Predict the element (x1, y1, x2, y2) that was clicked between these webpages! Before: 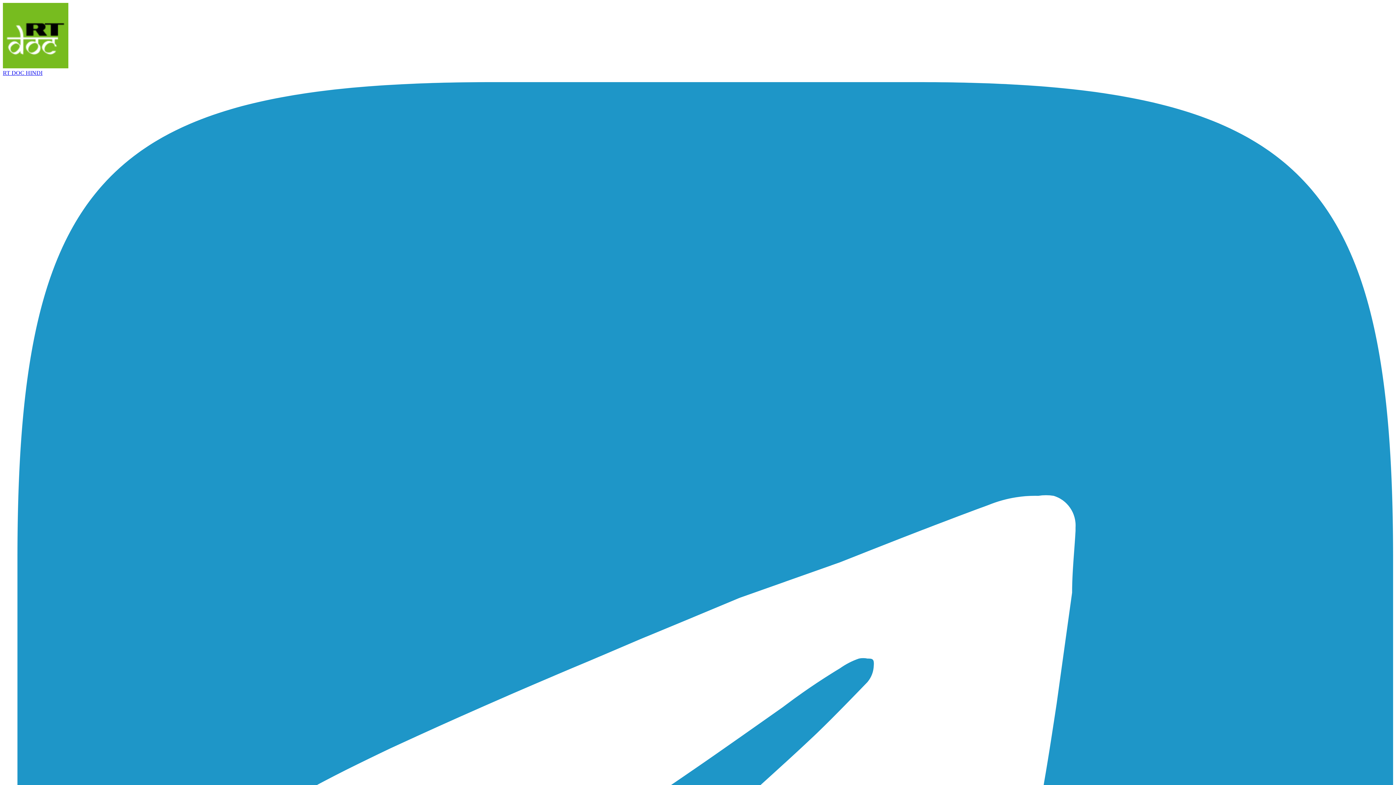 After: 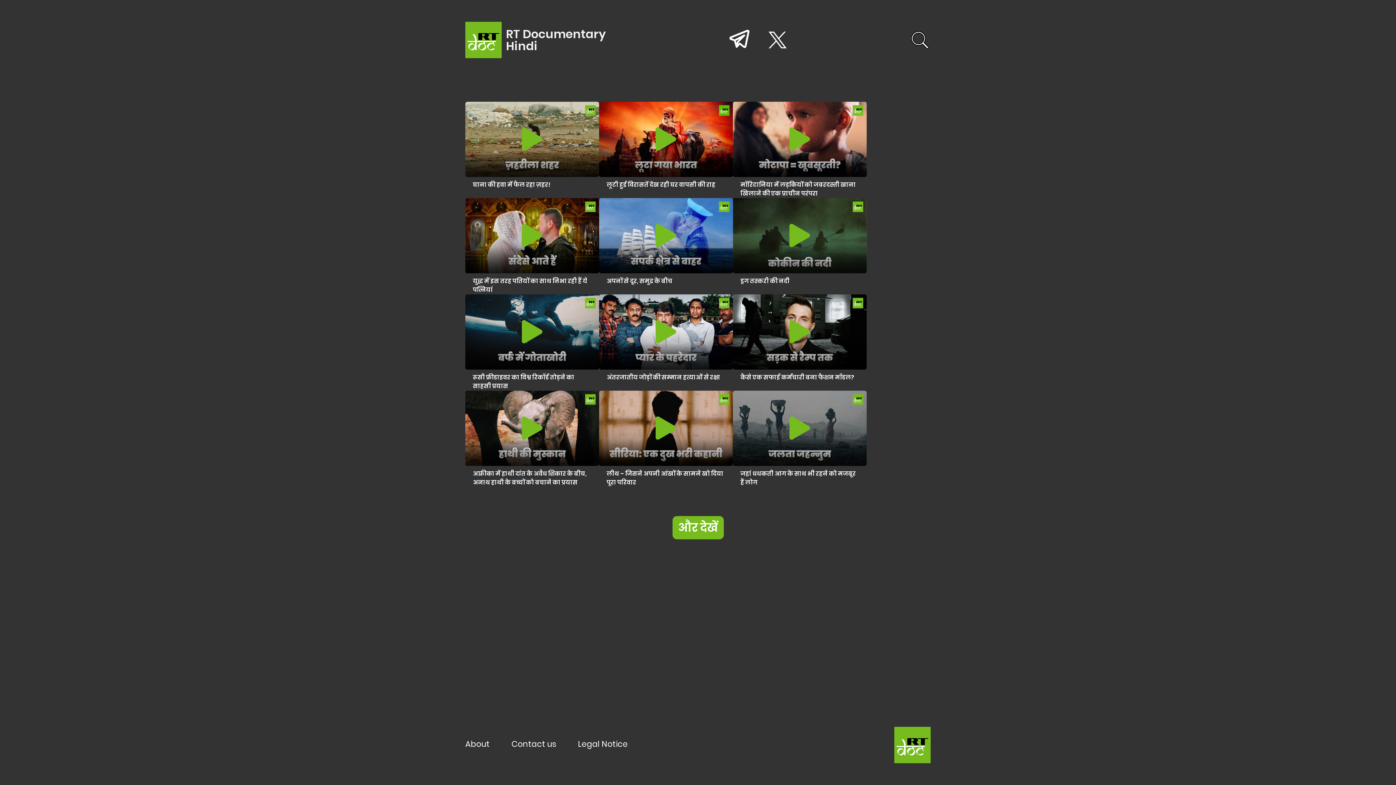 Action: label: RT DOC HINDI bbox: (2, 2, 1393, 76)